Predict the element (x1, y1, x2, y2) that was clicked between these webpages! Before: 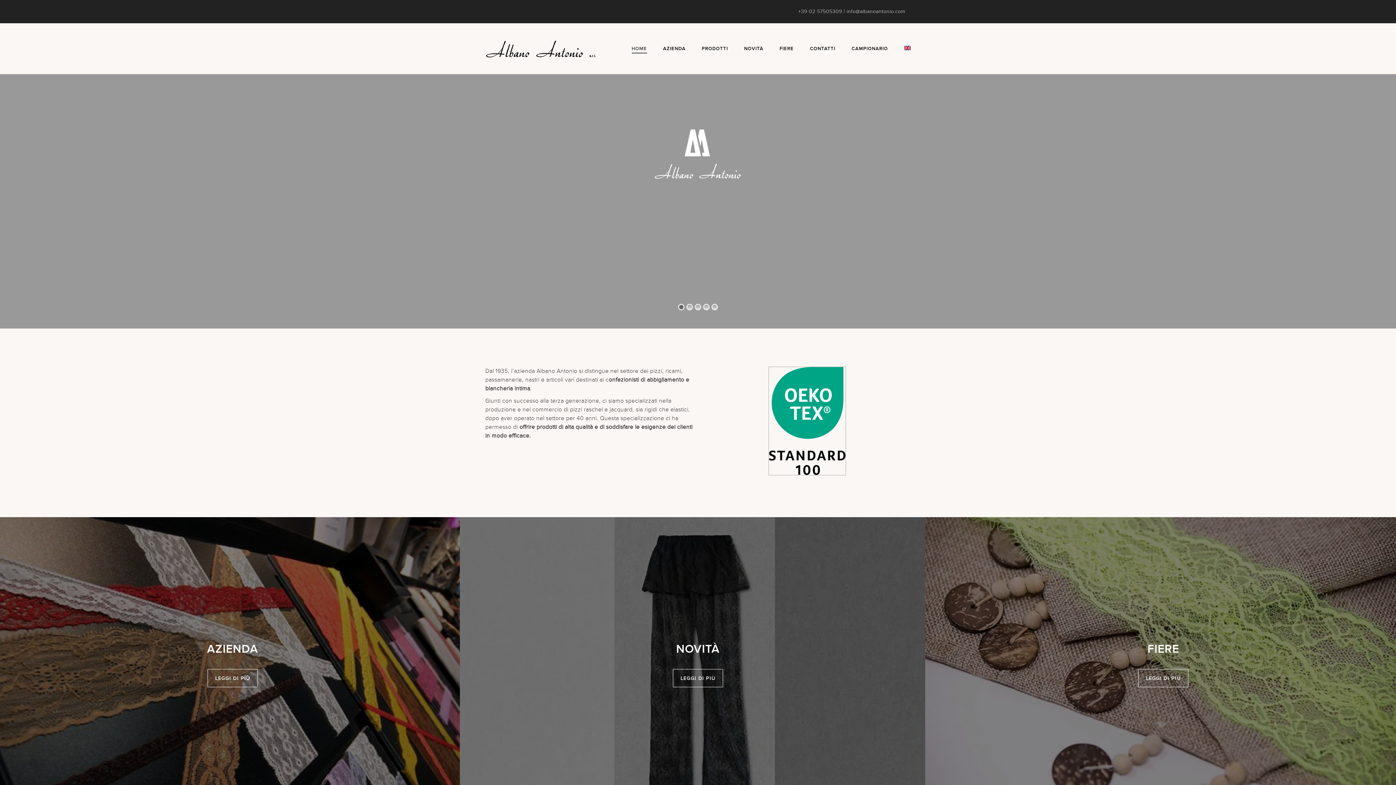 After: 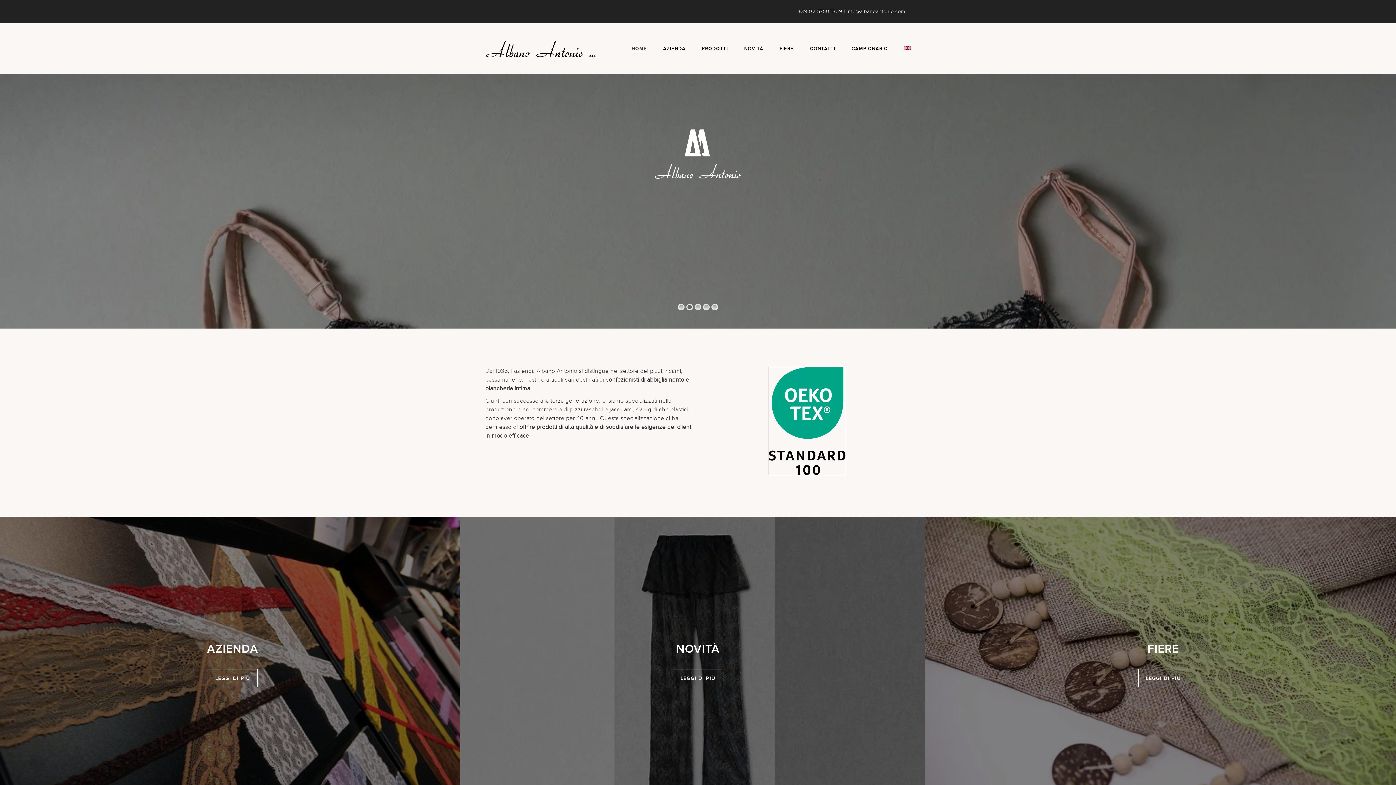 Action: label: HOME bbox: (631, 45, 647, 51)